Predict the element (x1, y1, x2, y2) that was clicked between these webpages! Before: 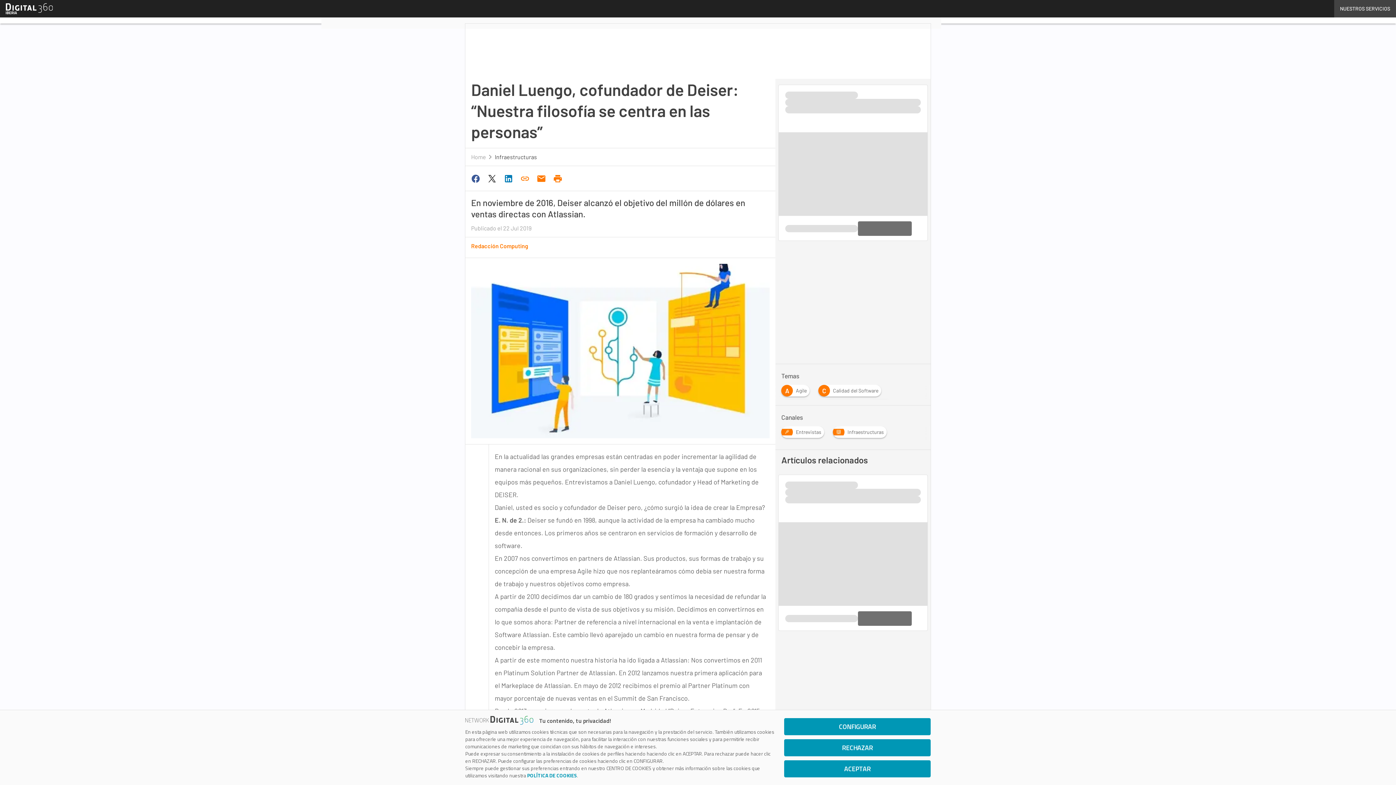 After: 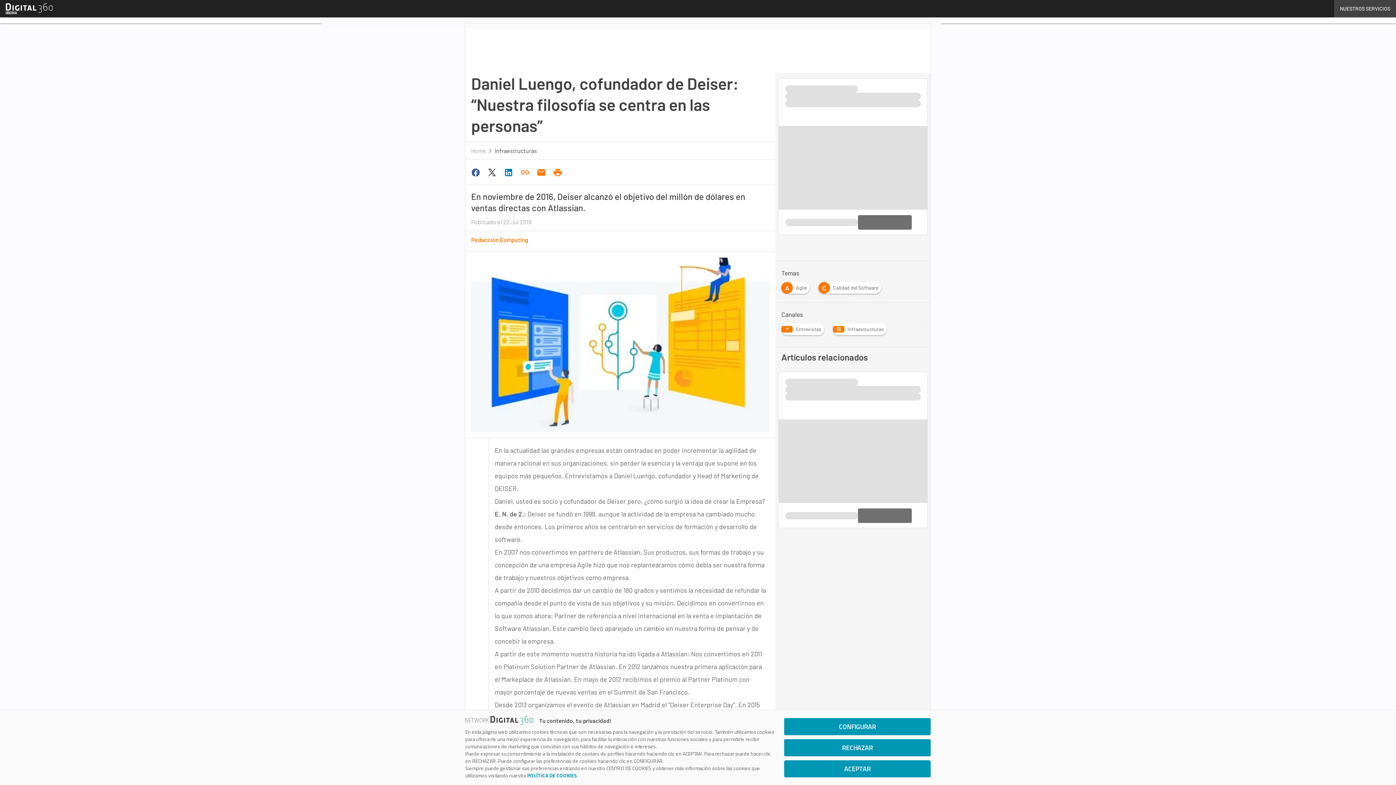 Action: bbox: (484, 171, 501, 185)